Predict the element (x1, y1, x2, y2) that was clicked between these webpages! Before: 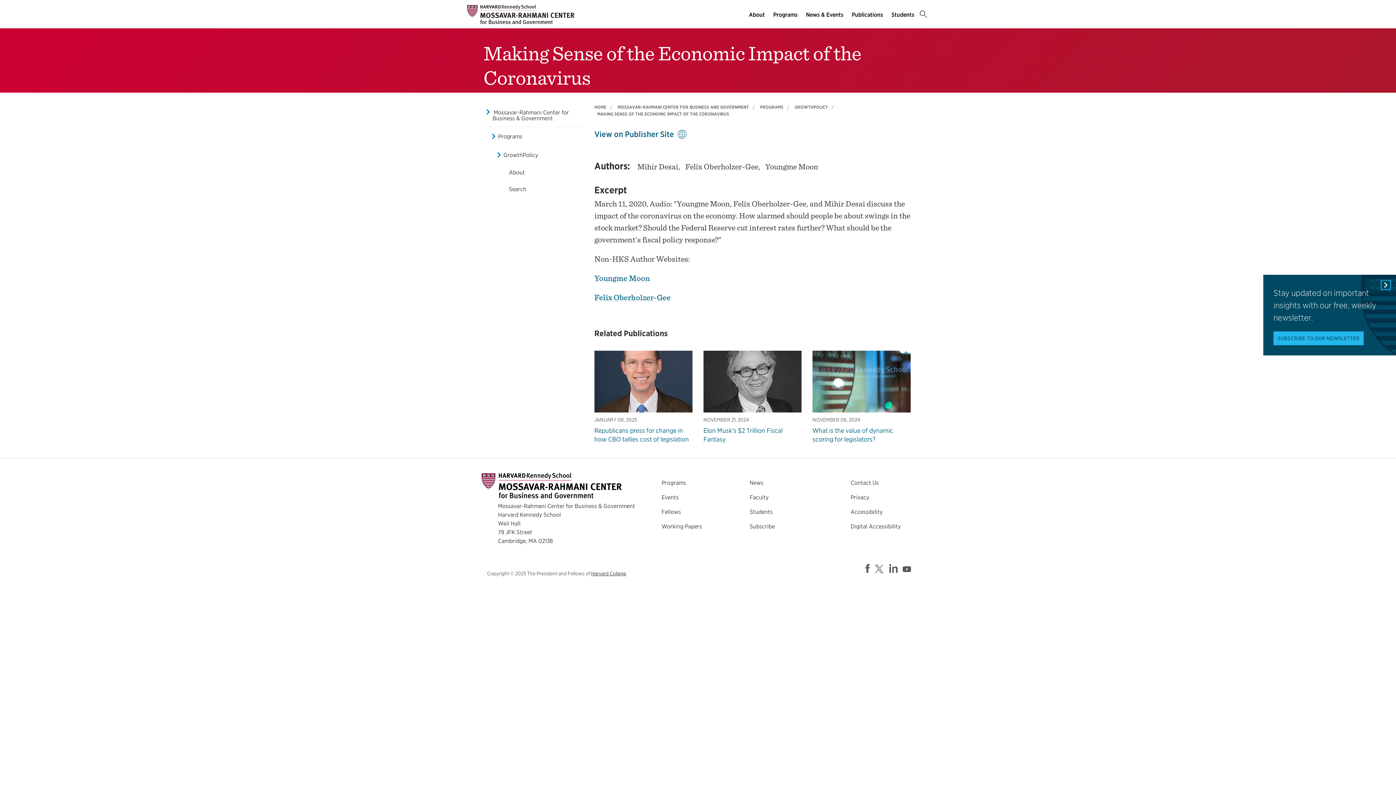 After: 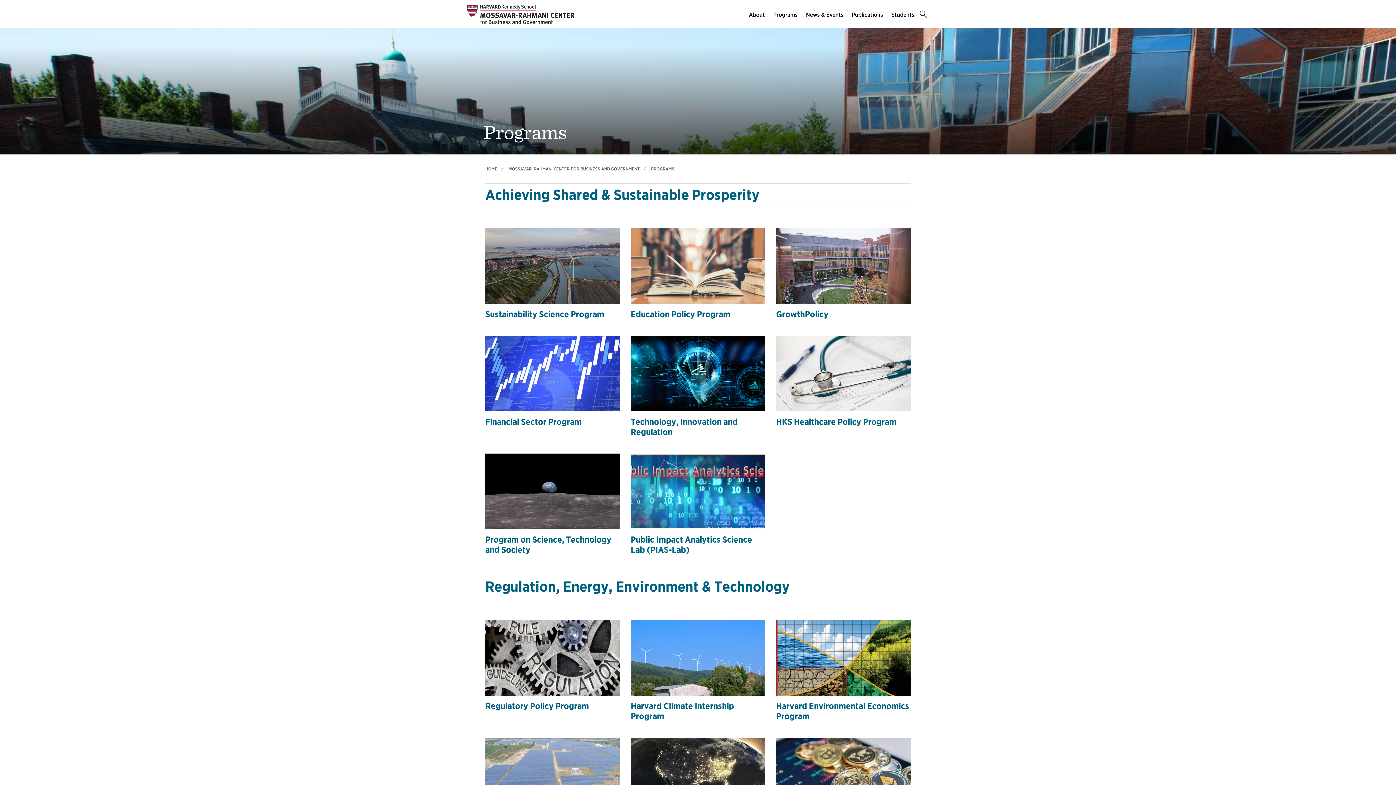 Action: label: Programs main menu bbox: (490, 127, 583, 145)